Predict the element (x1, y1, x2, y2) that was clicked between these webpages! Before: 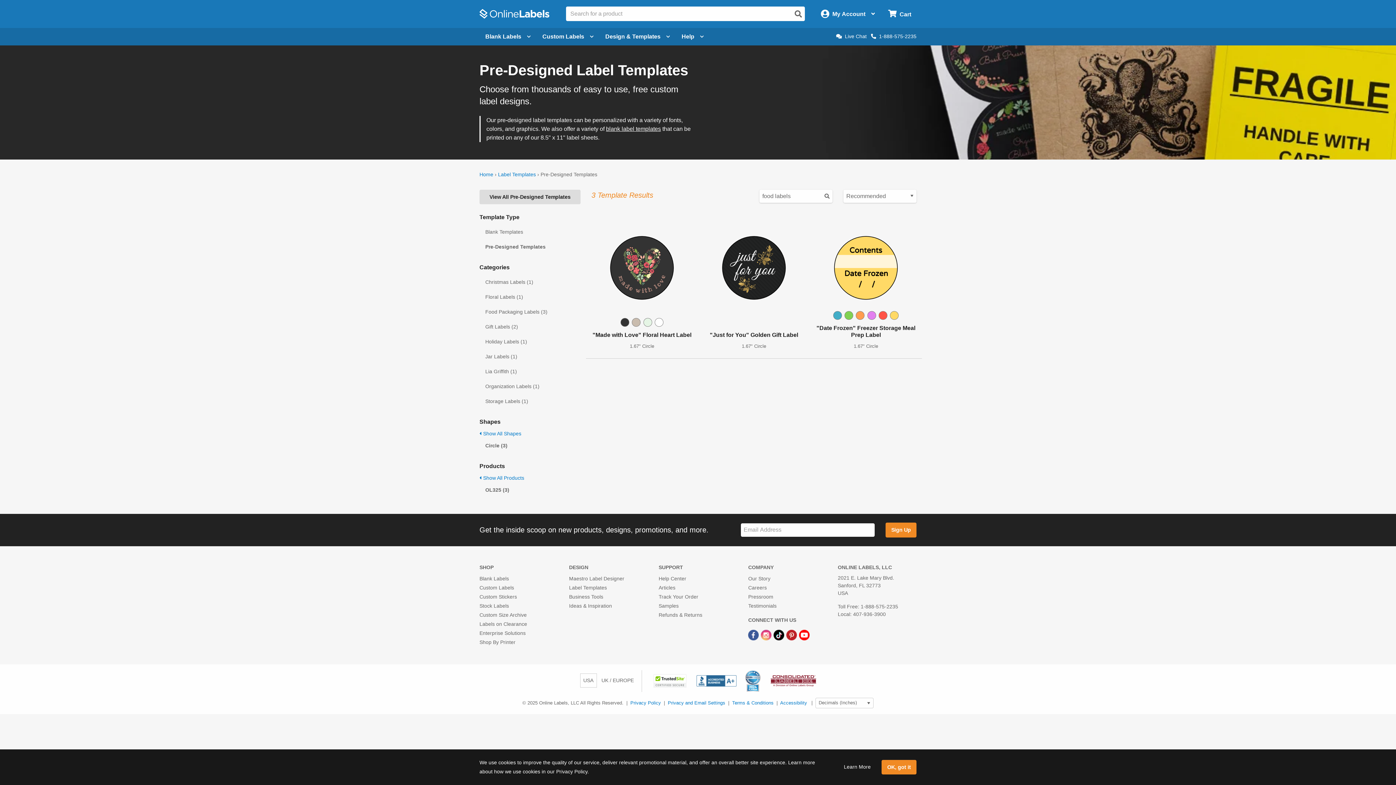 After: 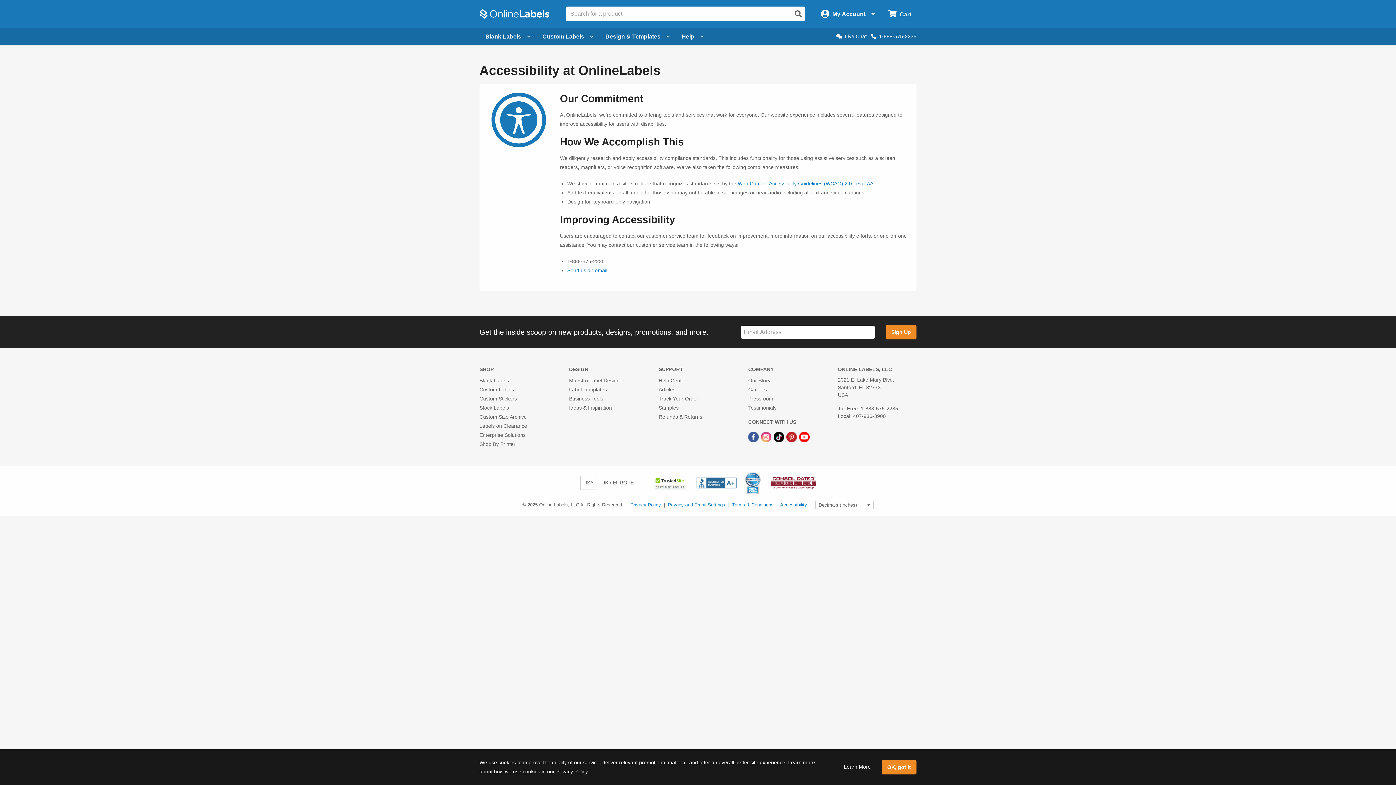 Action: bbox: (780, 700, 807, 705) label: Accessibility